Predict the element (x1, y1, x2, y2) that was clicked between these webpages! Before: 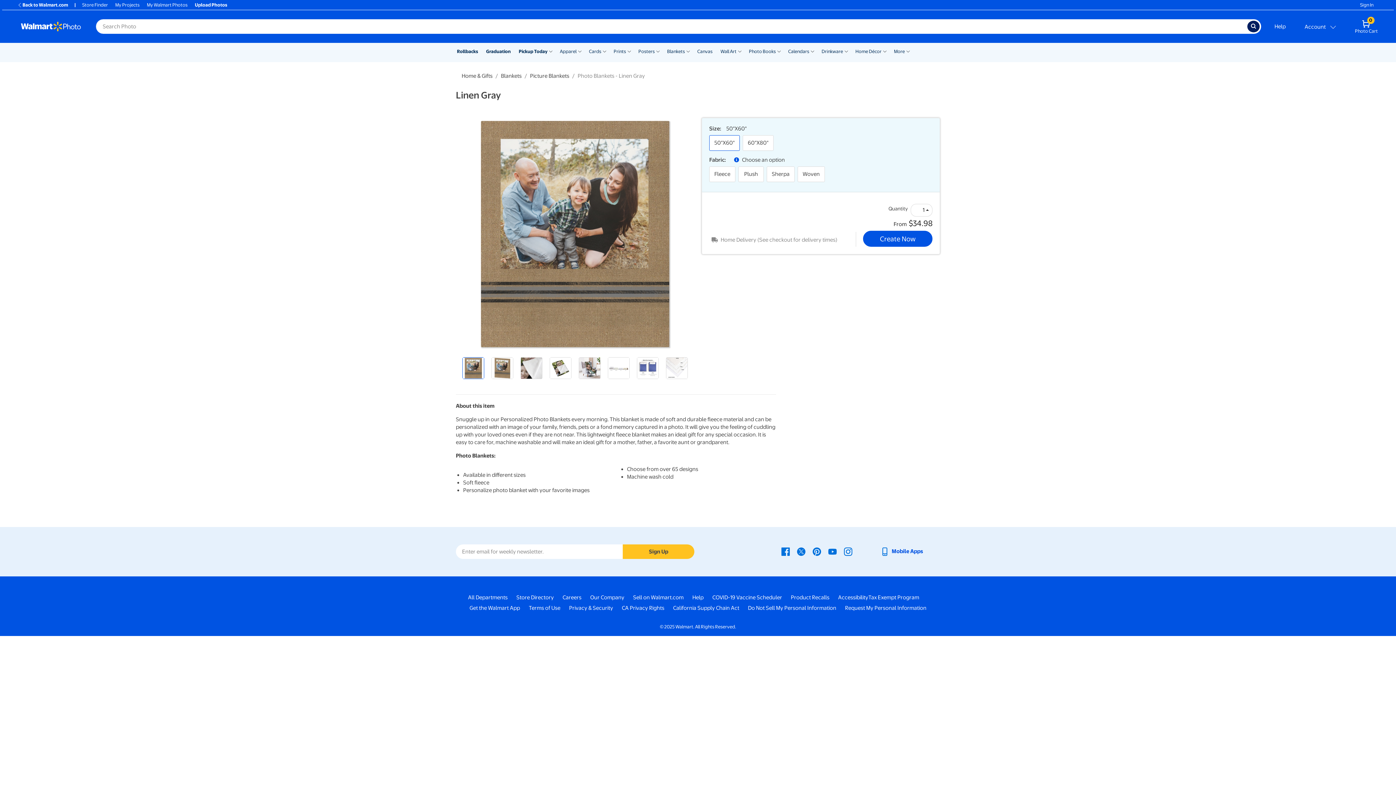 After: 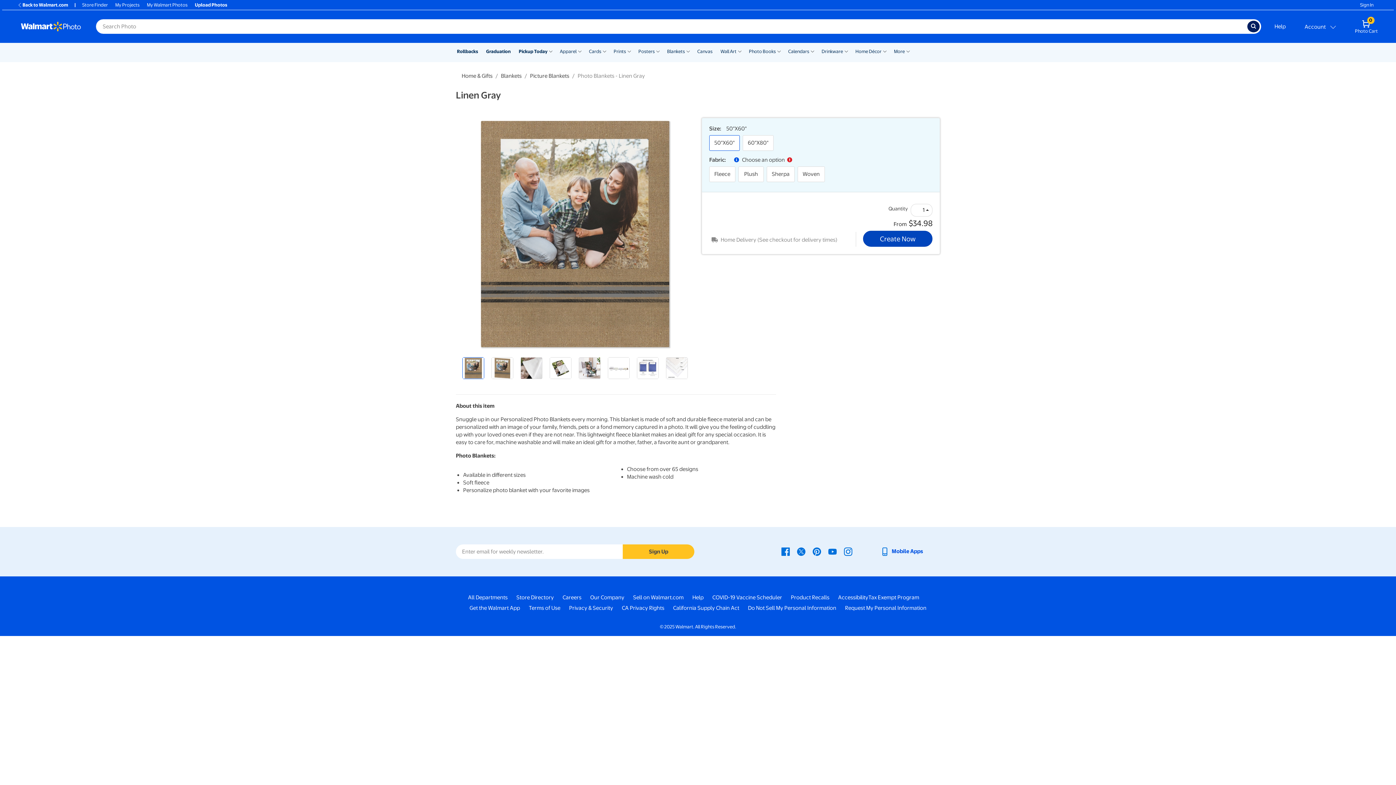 Action: label: Create Now bbox: (863, 231, 932, 247)